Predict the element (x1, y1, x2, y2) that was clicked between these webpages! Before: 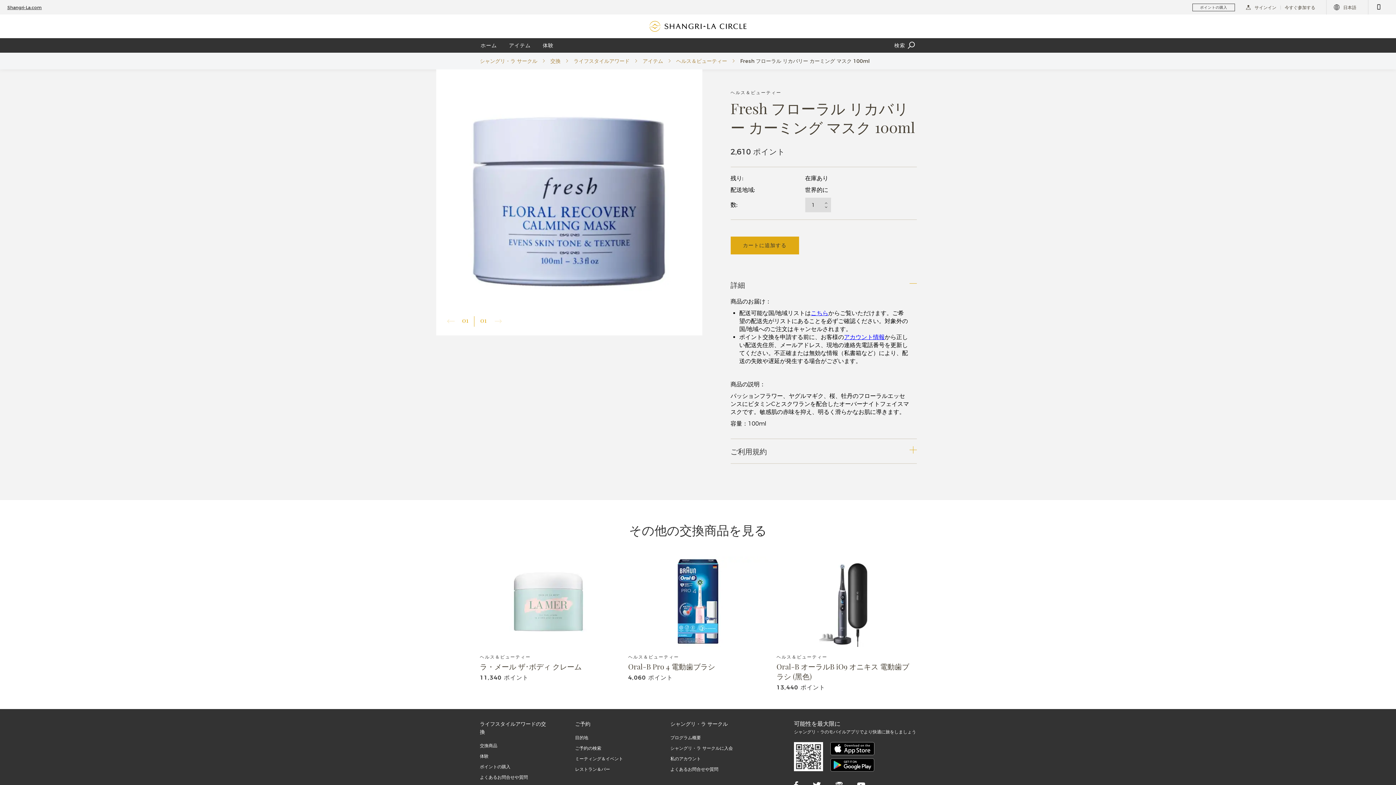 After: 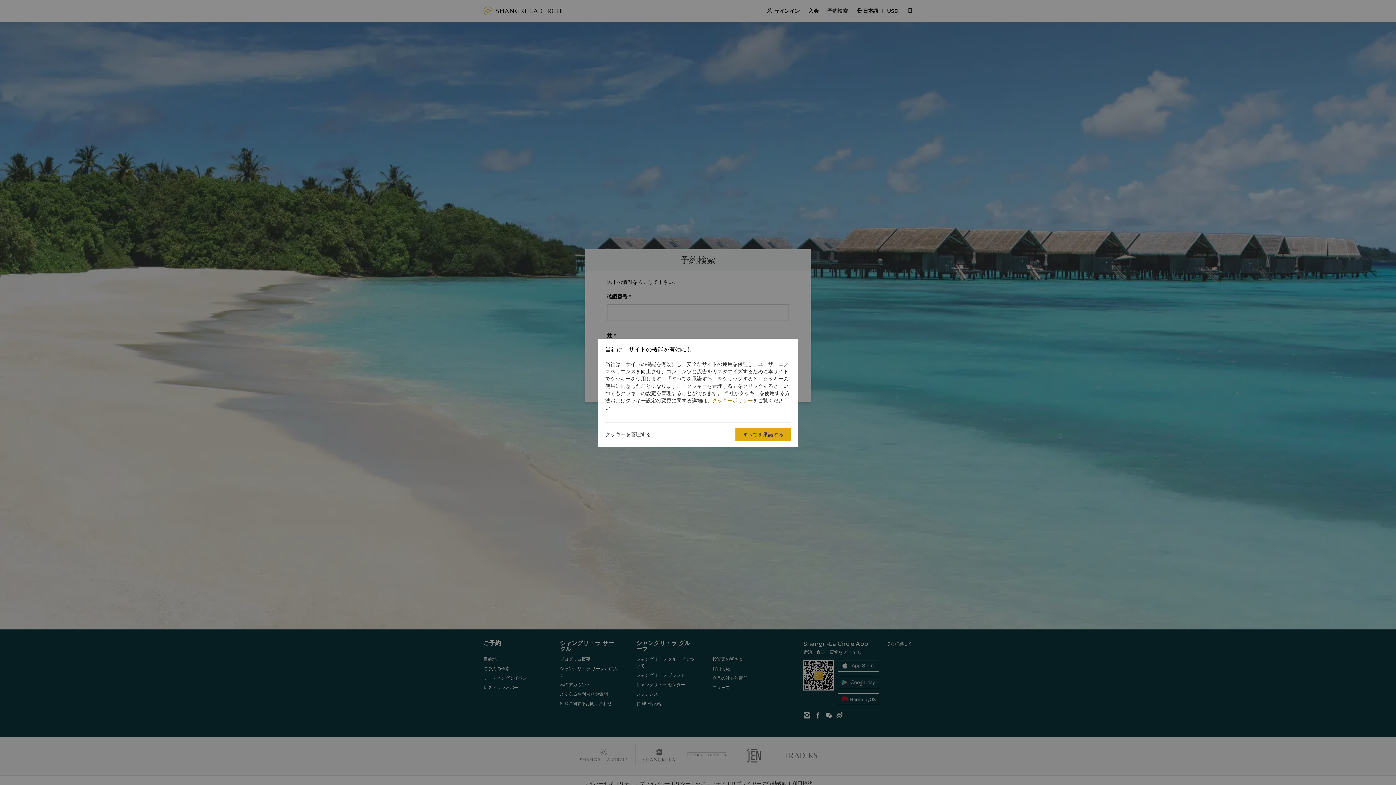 Action: bbox: (575, 745, 601, 751) label: ご予約の検索